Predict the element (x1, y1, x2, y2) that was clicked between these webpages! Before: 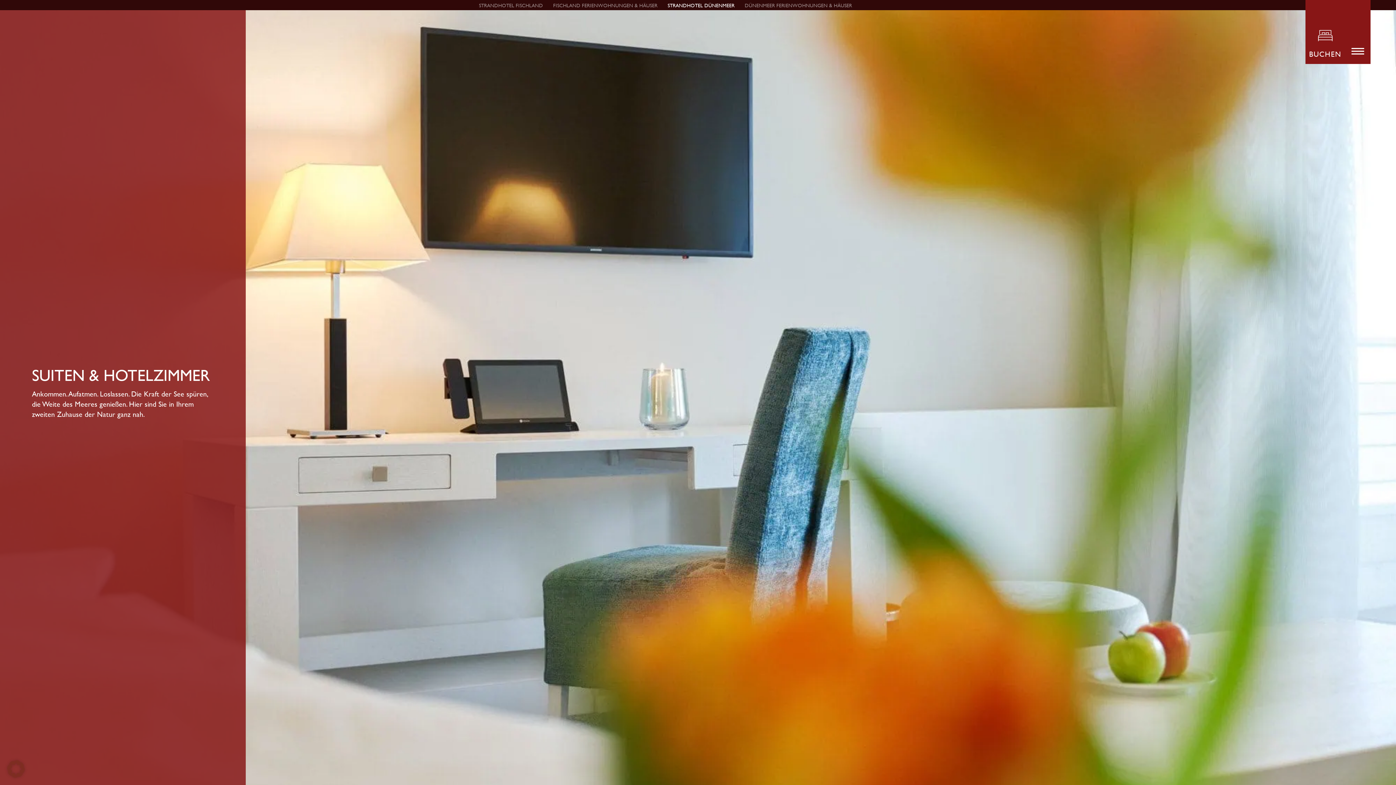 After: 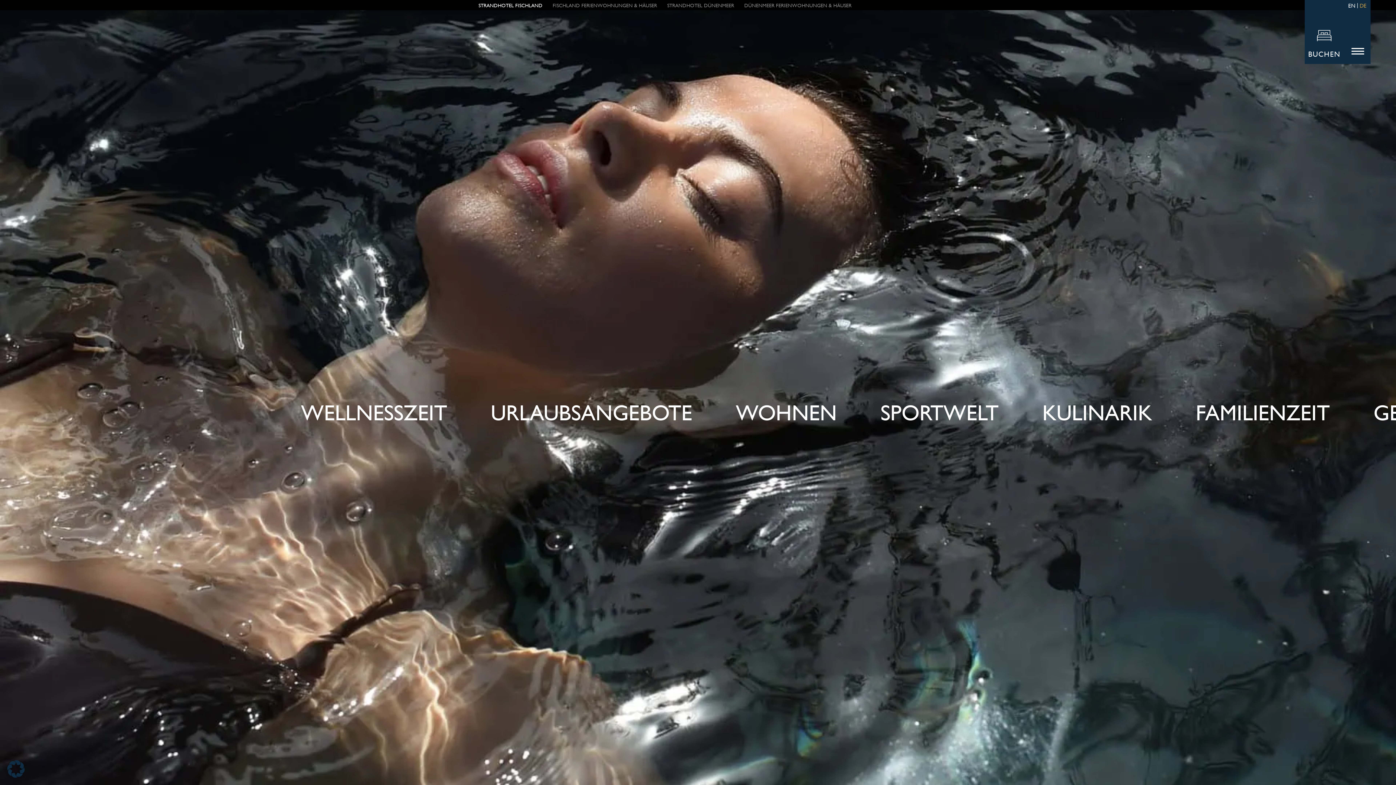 Action: bbox: (474, 1, 548, 9) label: STRANDHOTEL FISCHLAND